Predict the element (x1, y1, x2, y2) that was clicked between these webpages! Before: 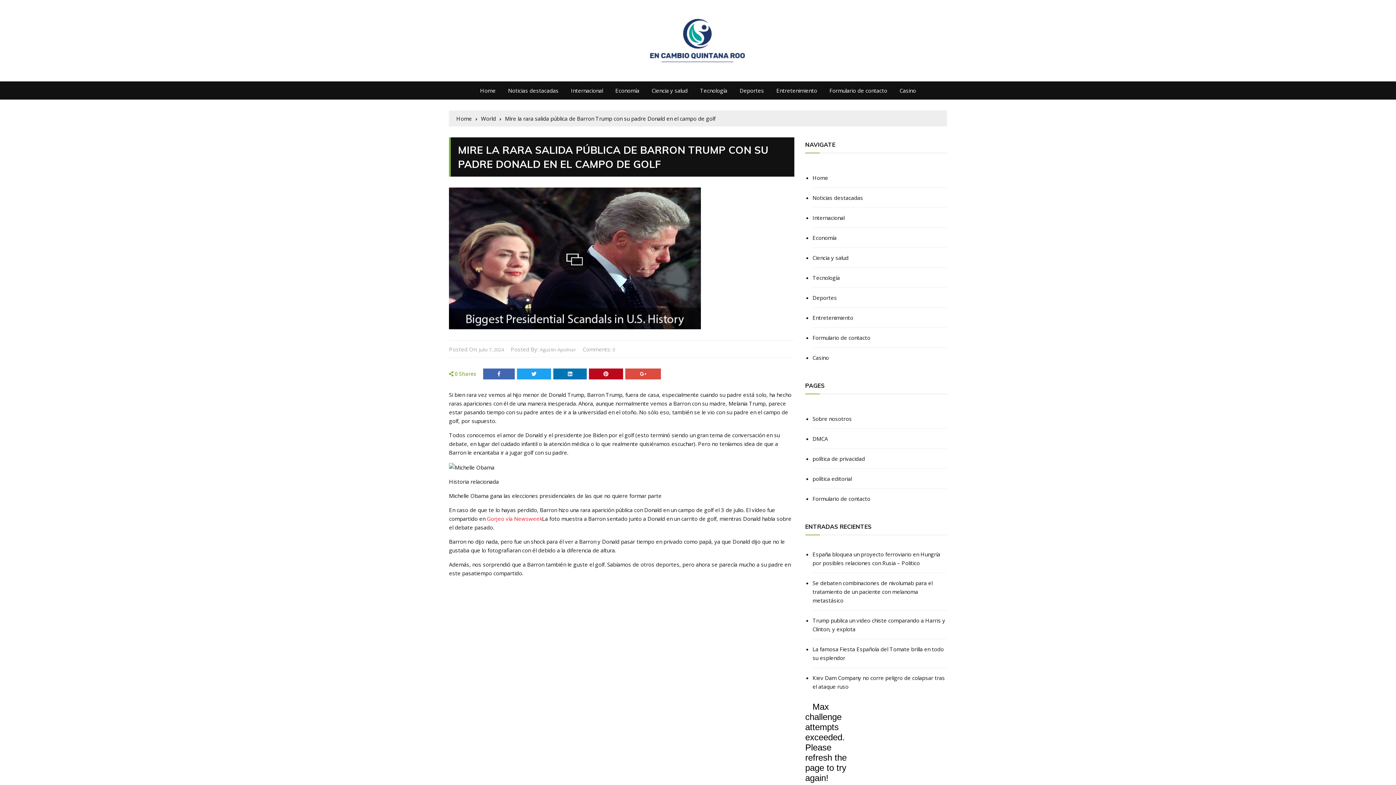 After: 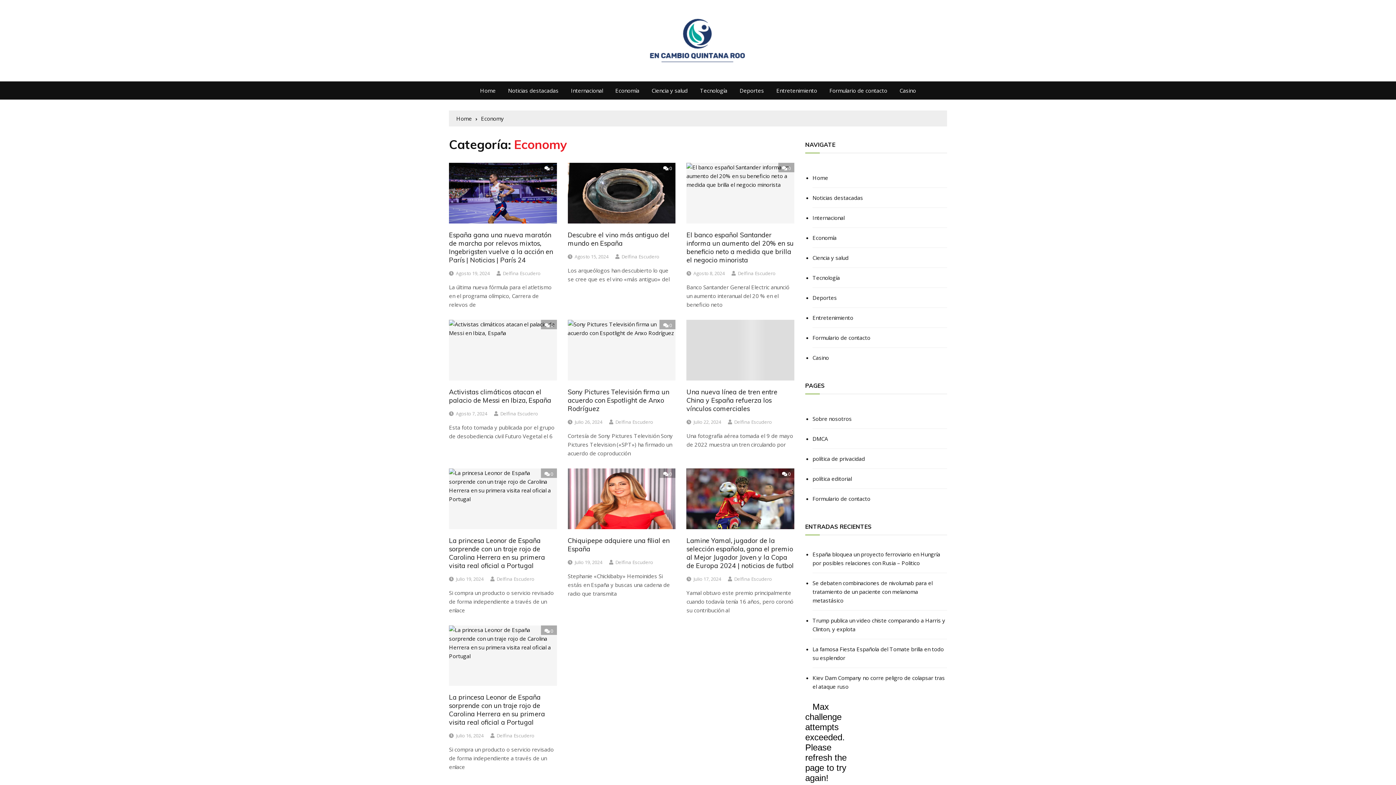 Action: label: Economía bbox: (812, 228, 947, 248)